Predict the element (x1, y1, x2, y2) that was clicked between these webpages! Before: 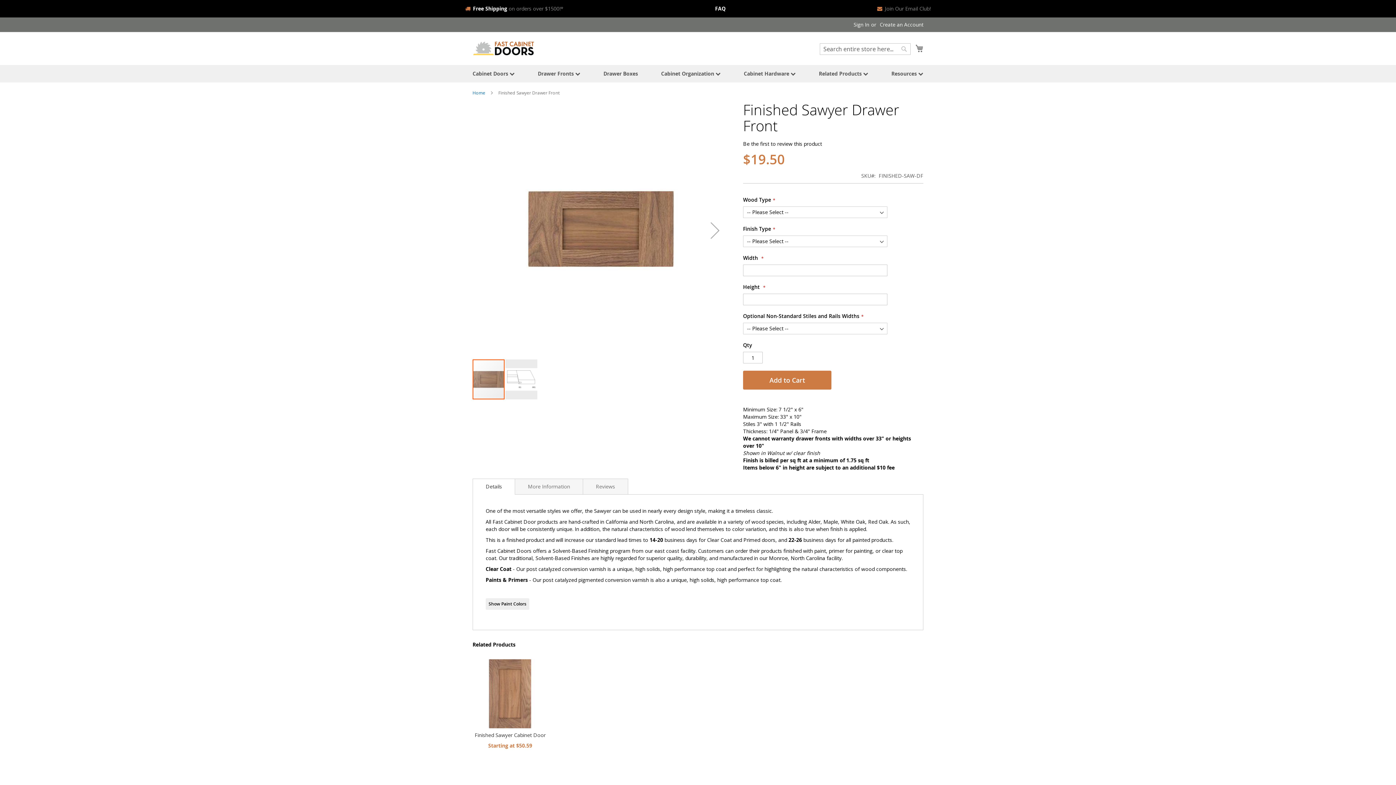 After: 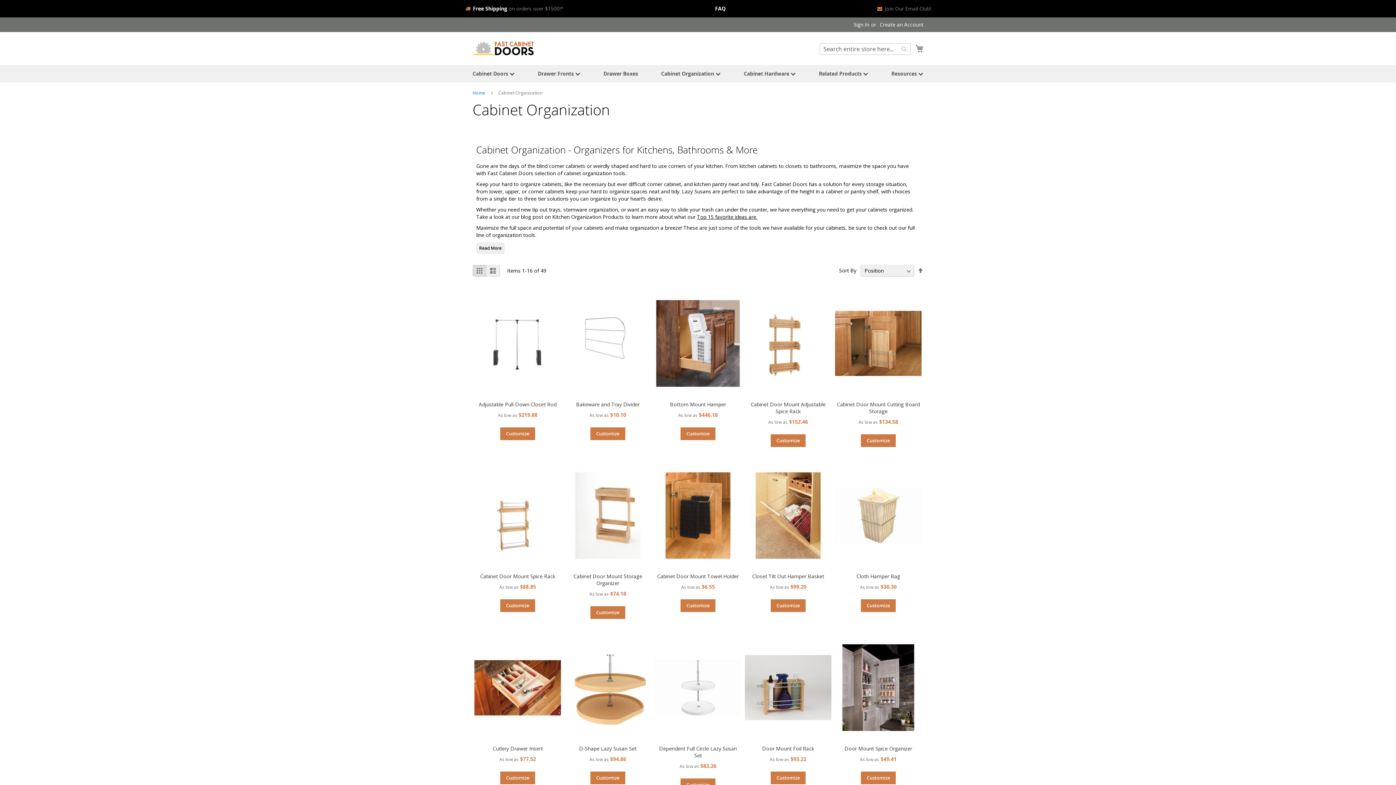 Action: bbox: (661, 65, 720, 82) label: Cabinet Organization 